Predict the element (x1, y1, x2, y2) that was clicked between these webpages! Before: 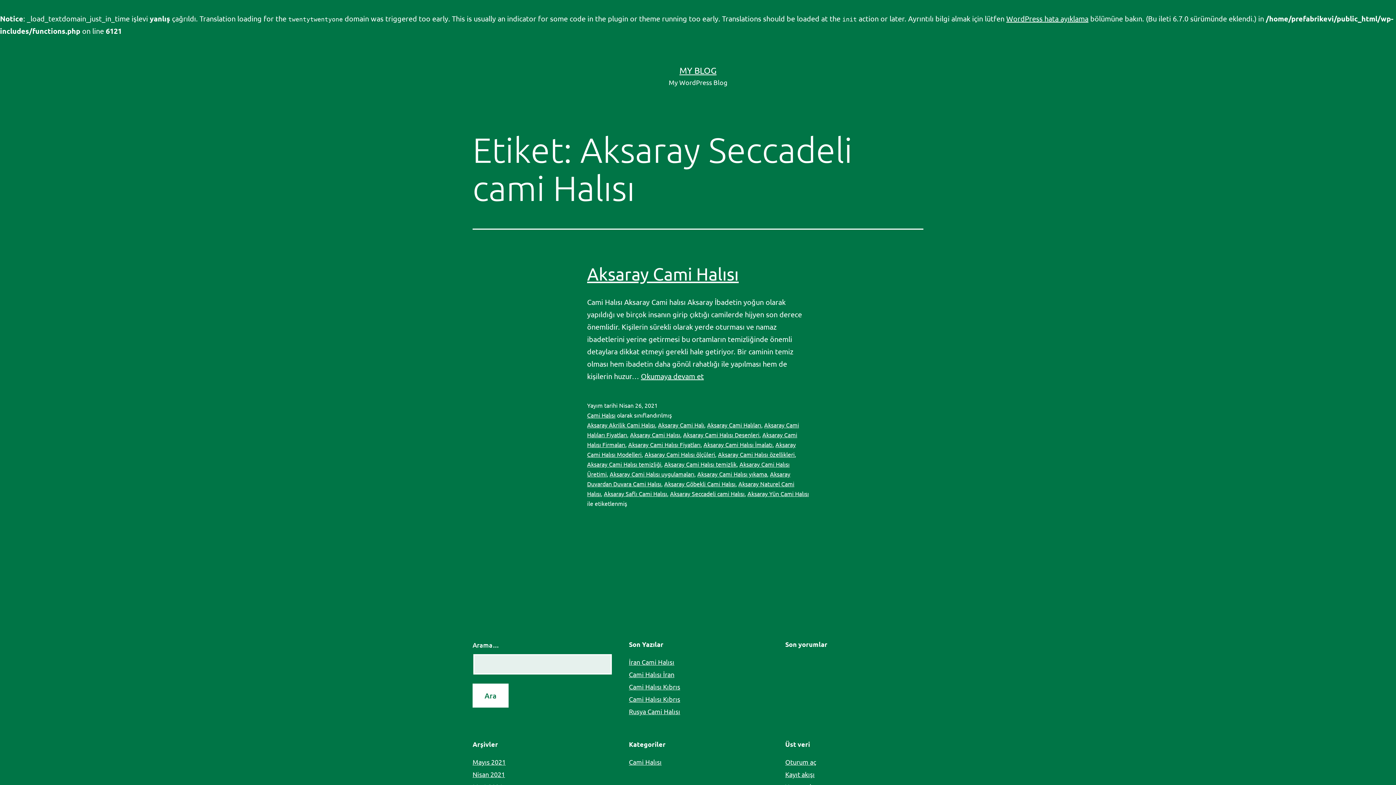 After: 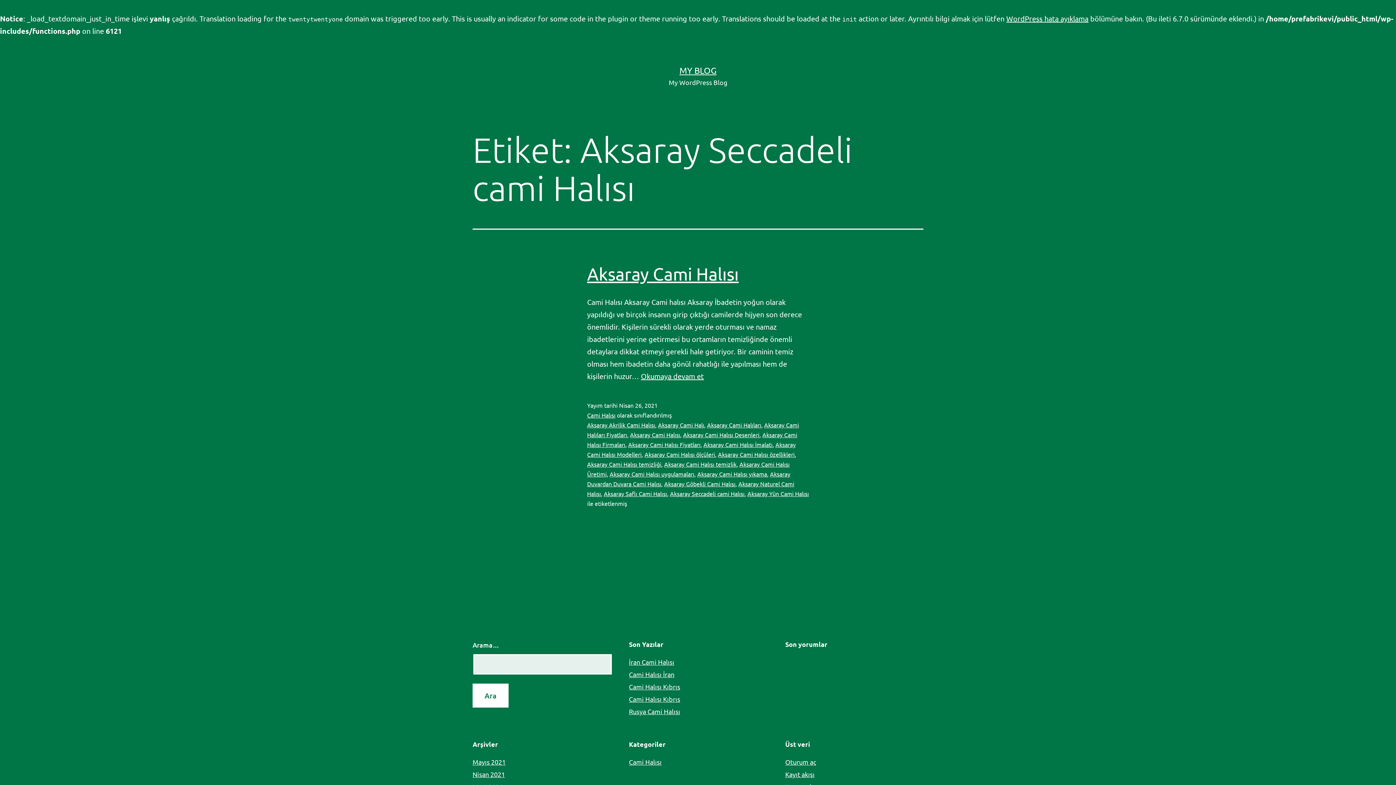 Action: bbox: (670, 490, 744, 497) label: Aksaray Seccadeli cami Halısı